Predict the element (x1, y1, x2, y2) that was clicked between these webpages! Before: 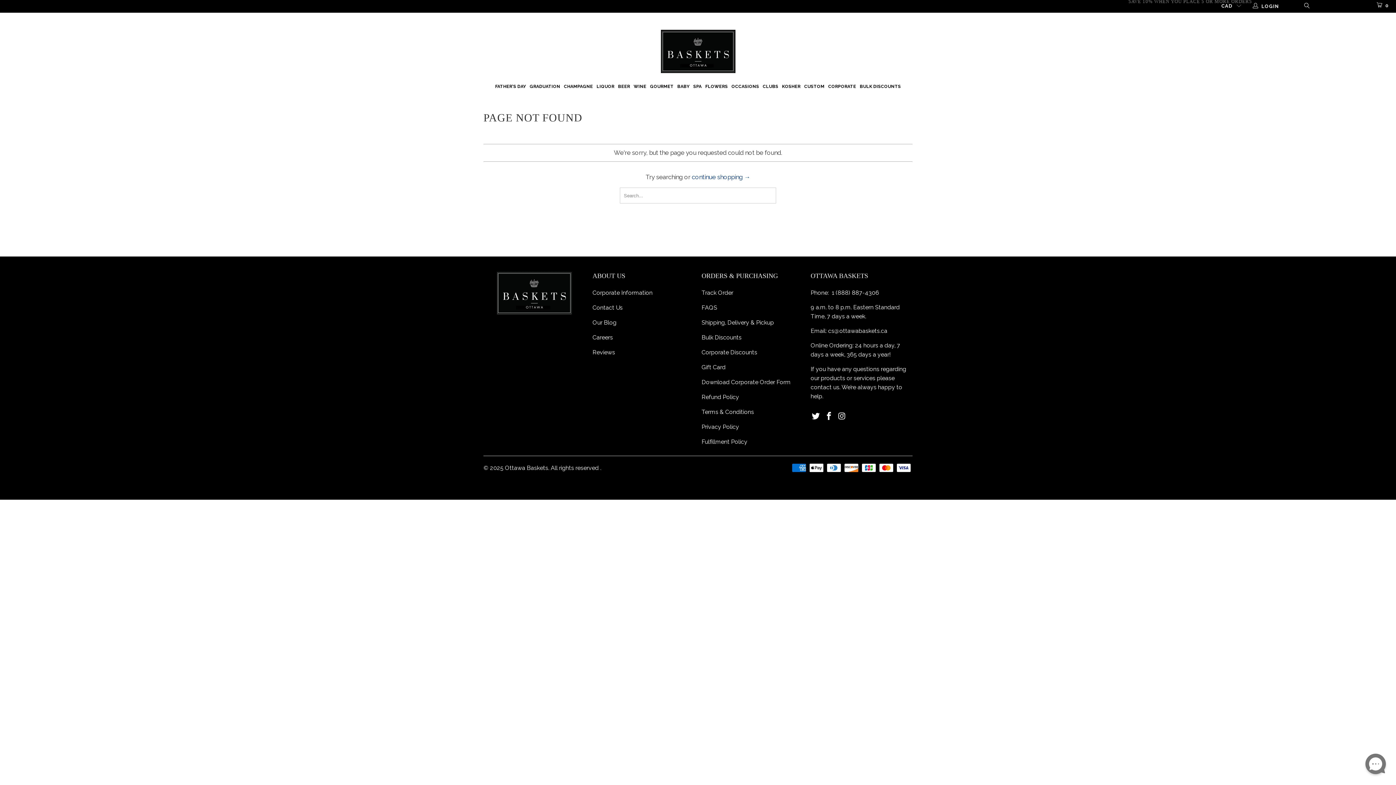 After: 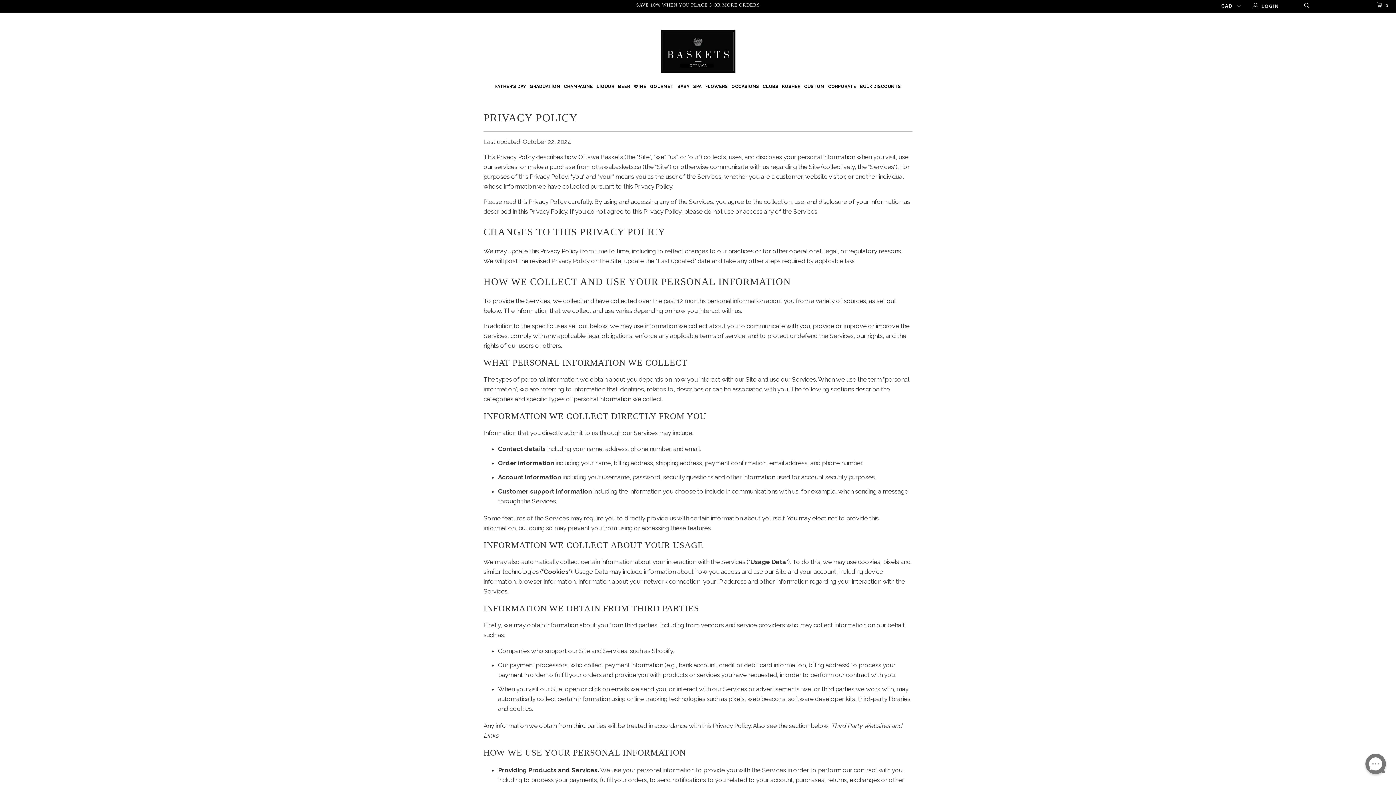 Action: bbox: (701, 423, 739, 430) label: Privacy Policy